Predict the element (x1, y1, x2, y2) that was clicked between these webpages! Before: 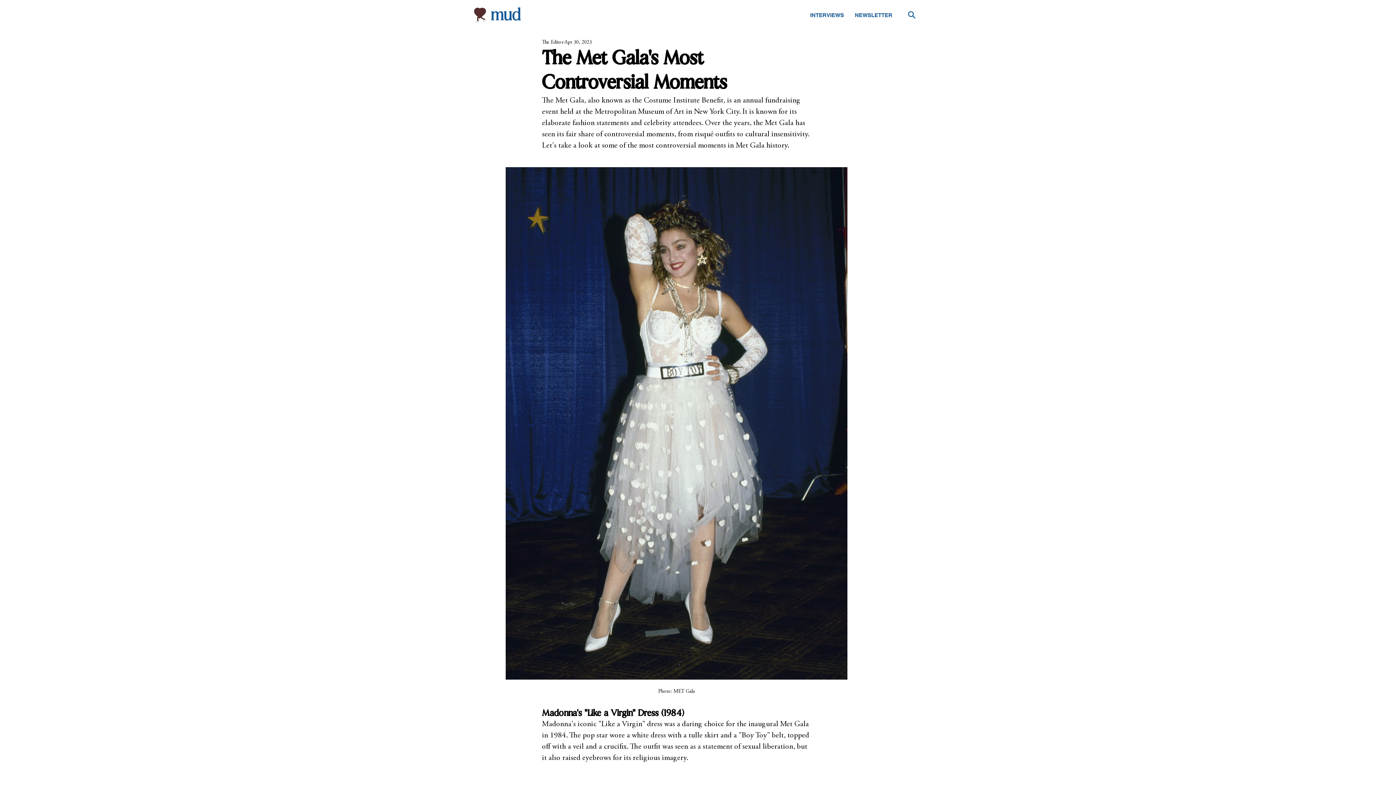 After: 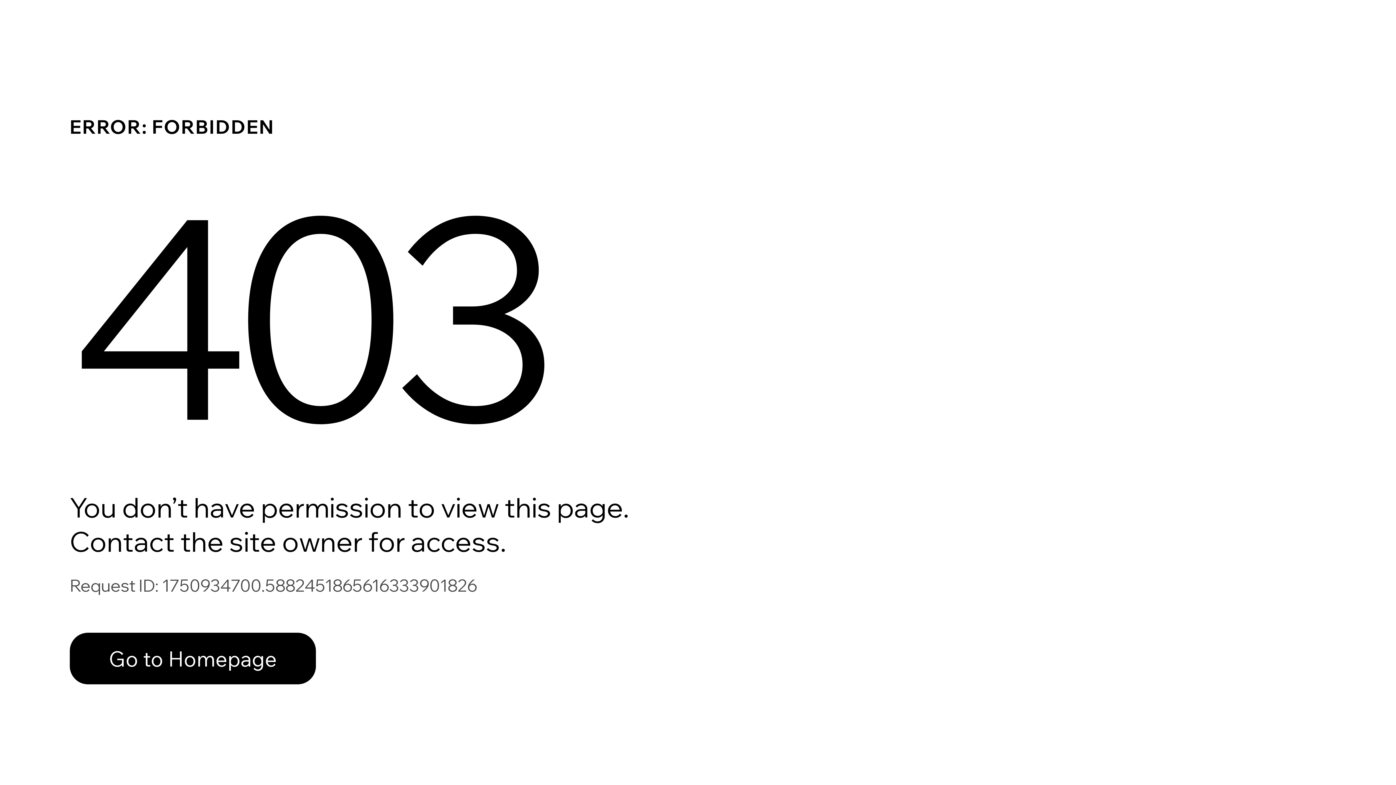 Action: label: The Editor bbox: (542, 38, 563, 46)